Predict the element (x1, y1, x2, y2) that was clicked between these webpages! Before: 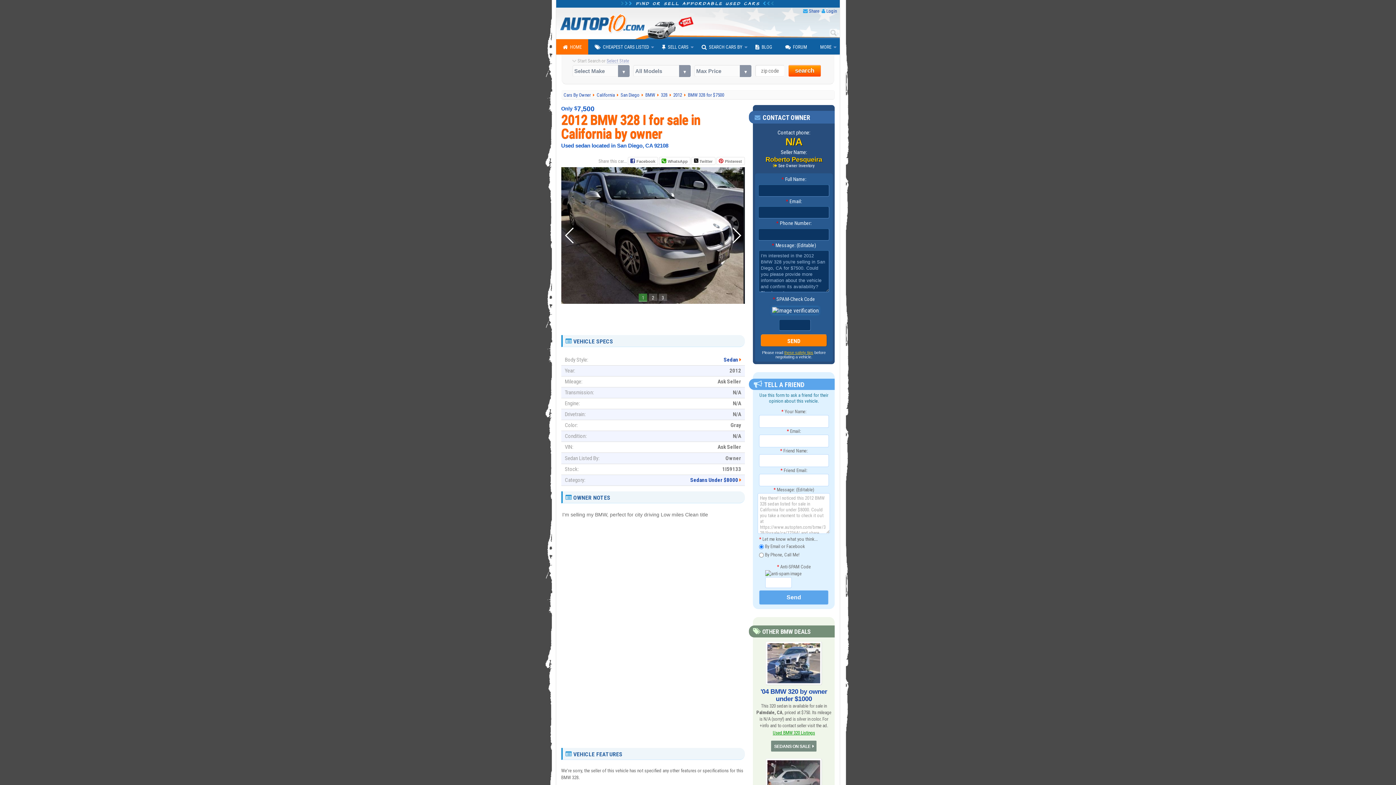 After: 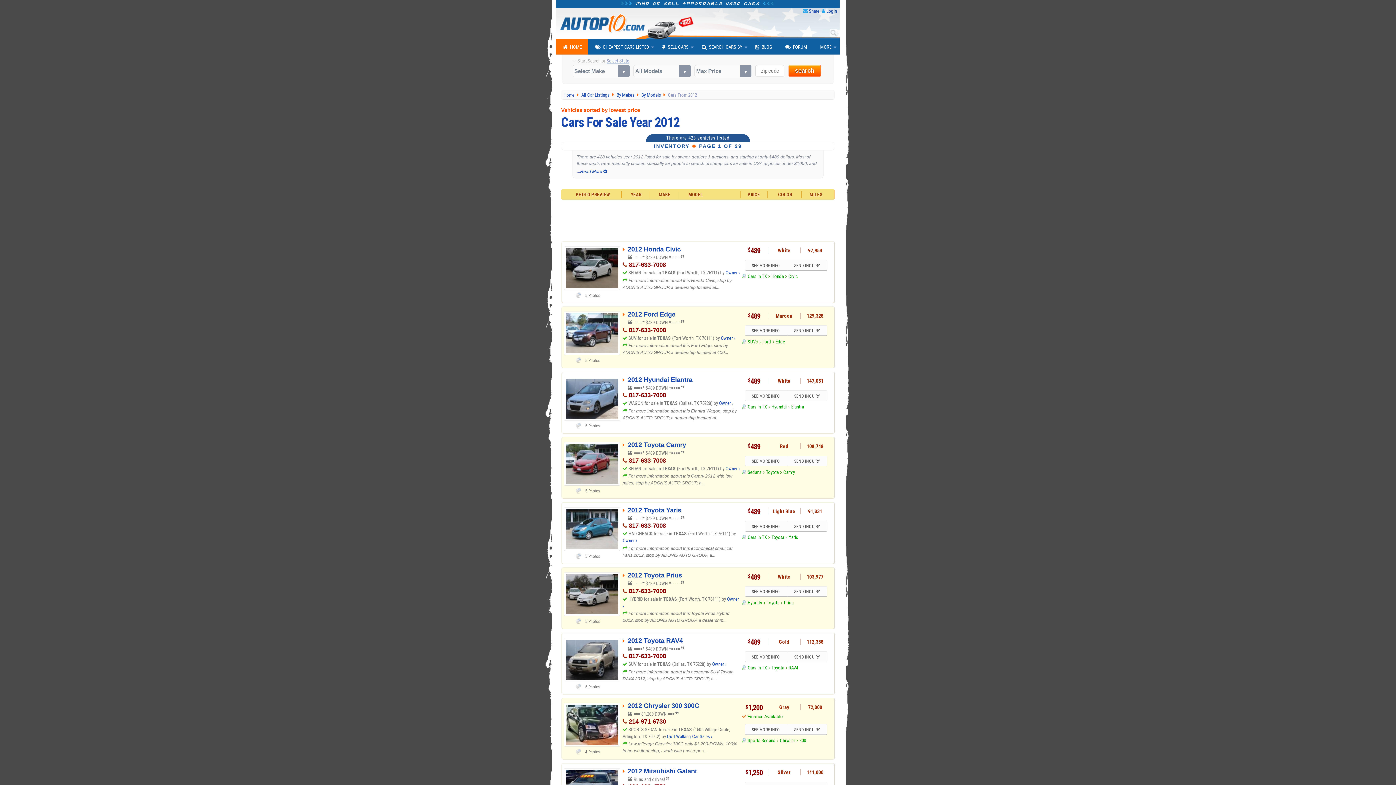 Action: label: 2012  bbox: (673, 92, 683, 97)